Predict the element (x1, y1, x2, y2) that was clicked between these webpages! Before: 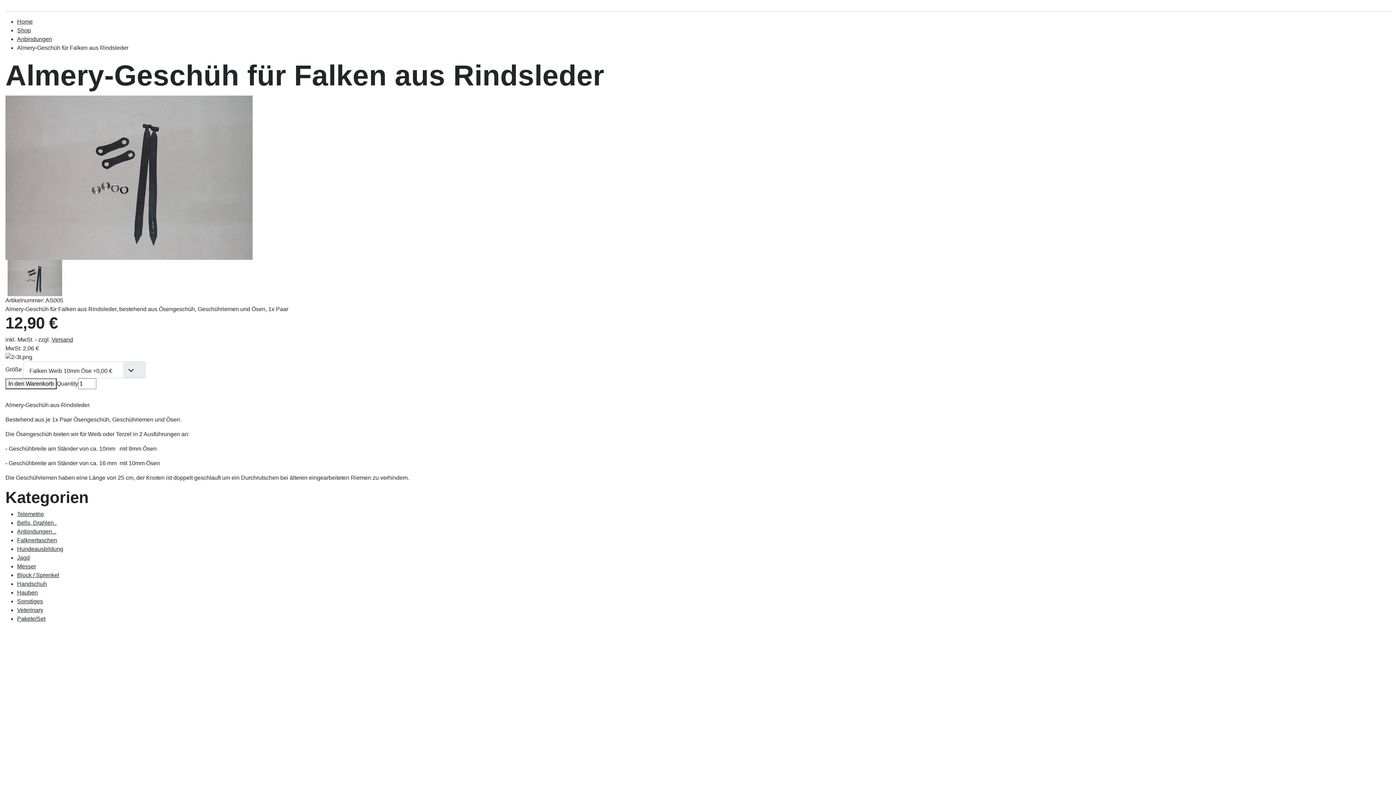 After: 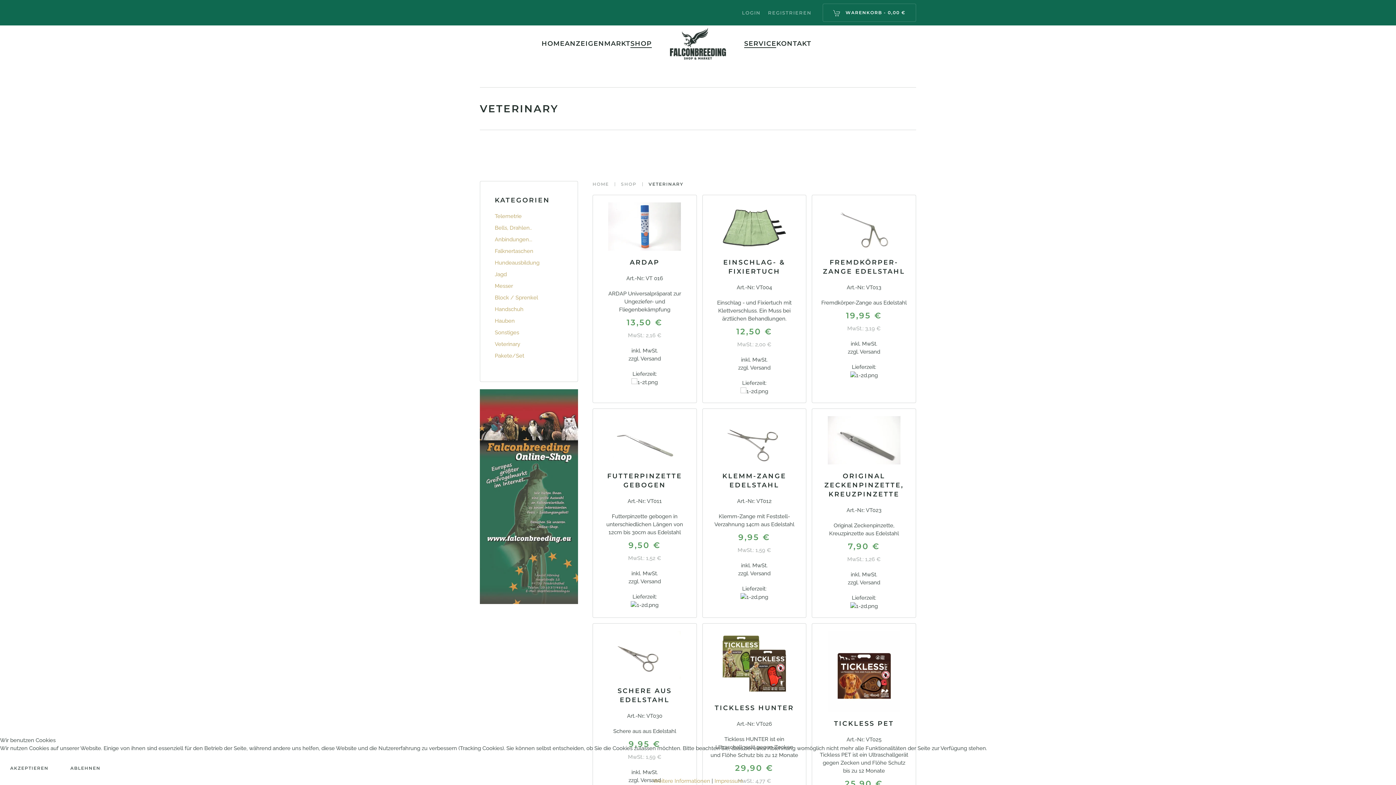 Action: label: Veterinary bbox: (17, 607, 43, 613)